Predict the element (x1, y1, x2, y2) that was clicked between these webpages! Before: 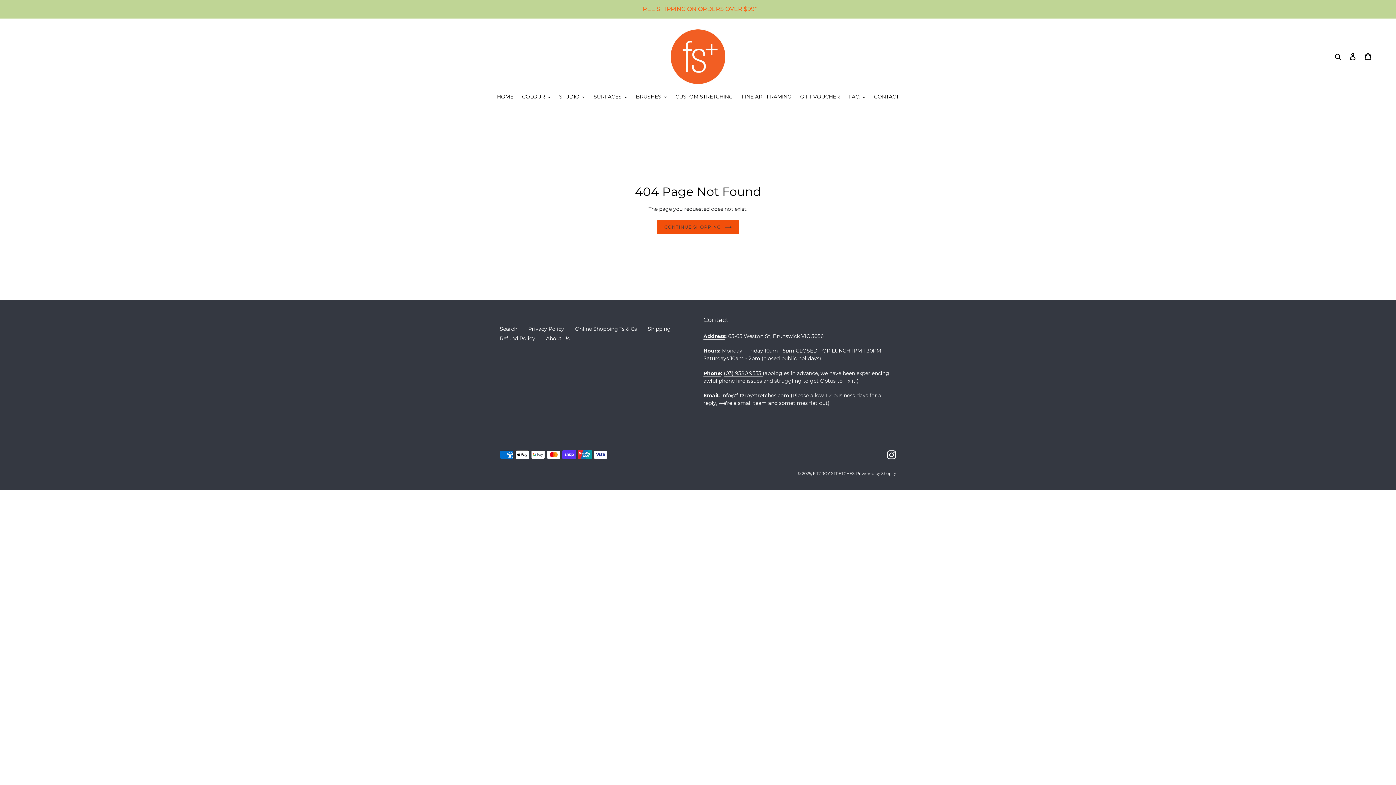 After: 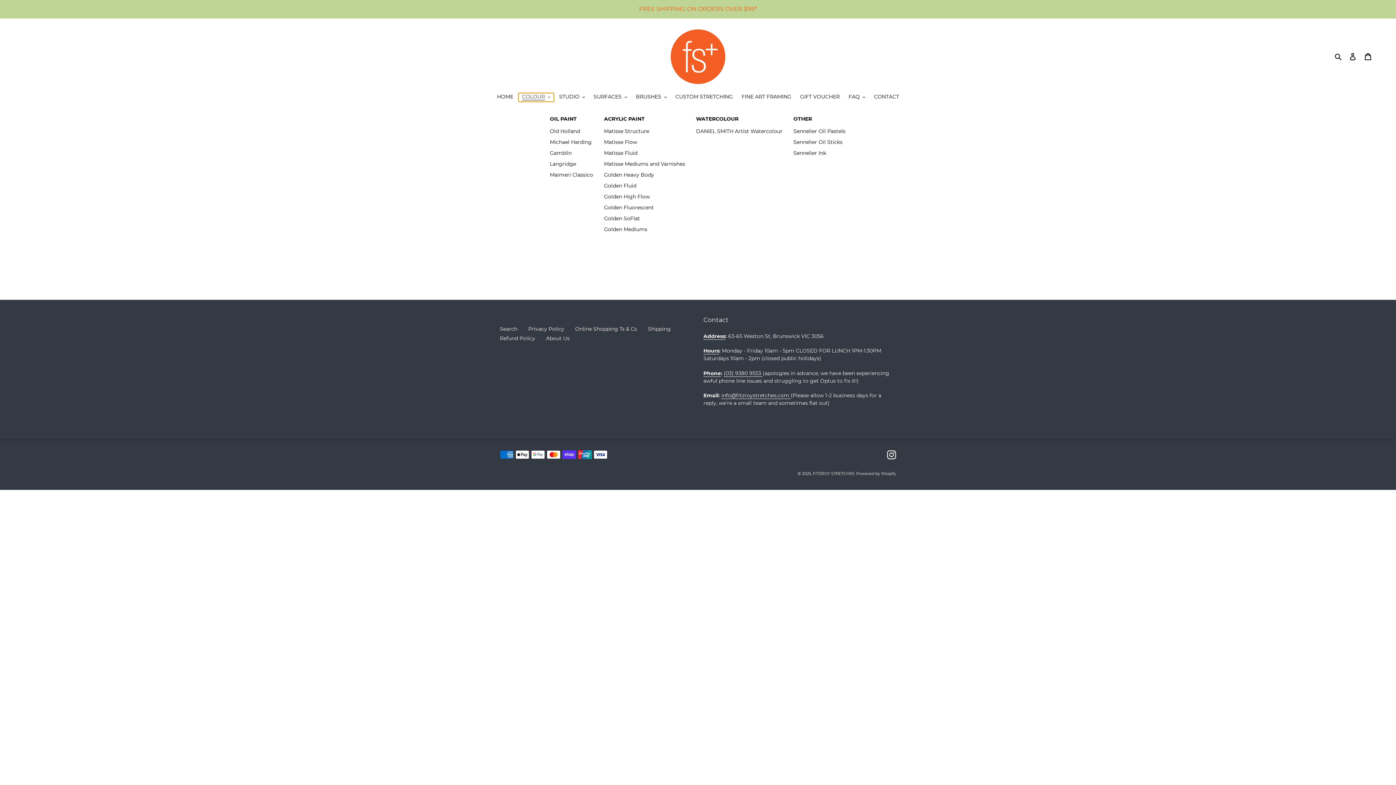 Action: label: COLOUR bbox: (518, 93, 554, 101)